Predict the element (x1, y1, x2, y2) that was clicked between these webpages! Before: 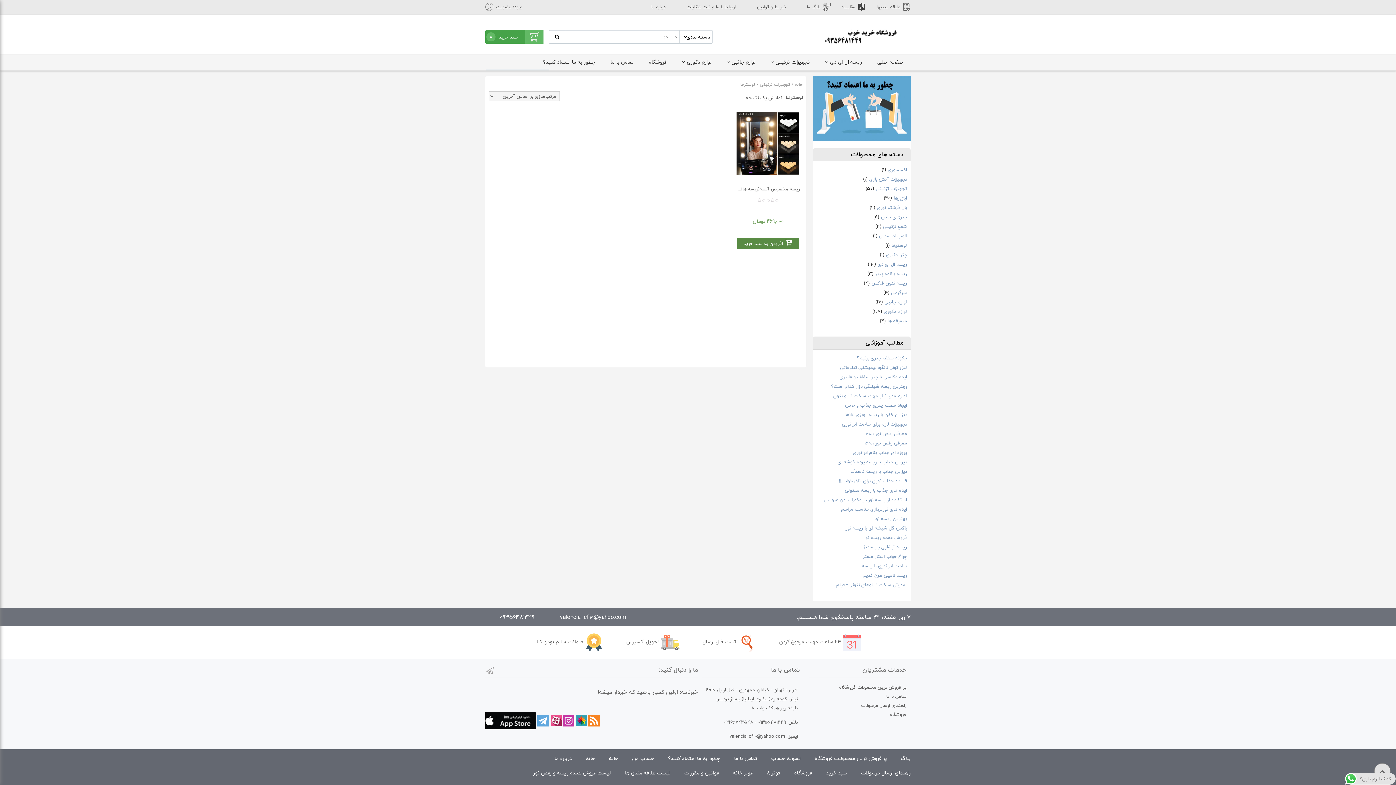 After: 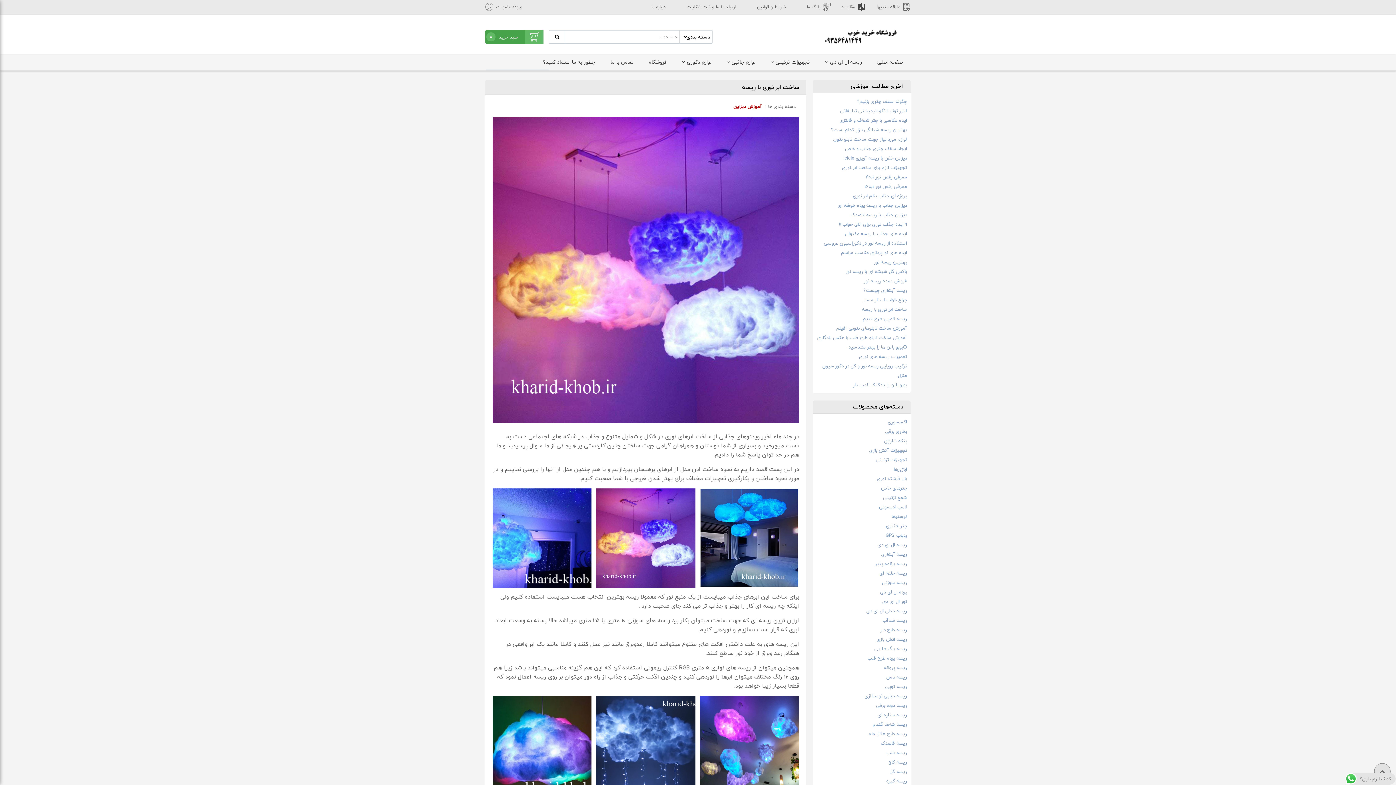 Action: bbox: (862, 562, 907, 570) label: ساخت ابر نوری با ریسه